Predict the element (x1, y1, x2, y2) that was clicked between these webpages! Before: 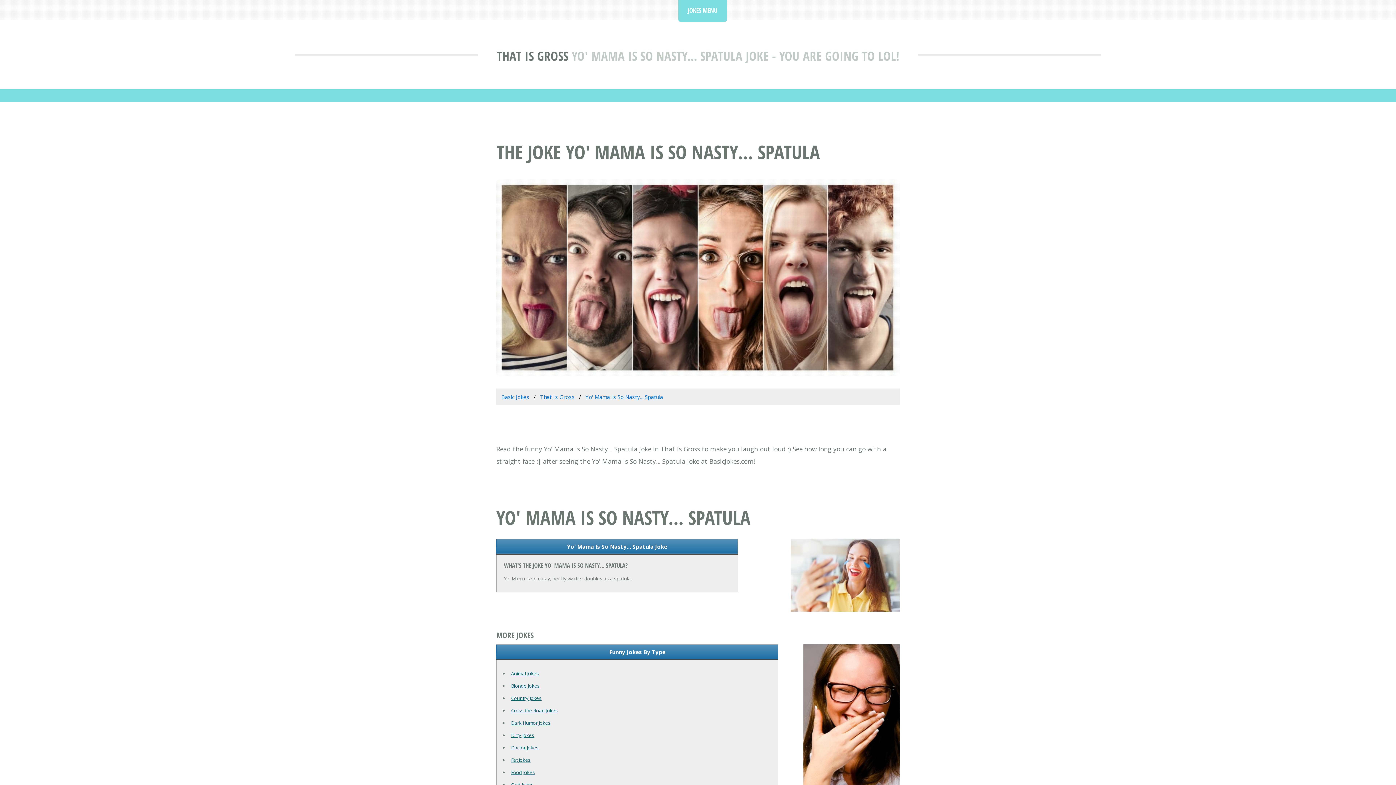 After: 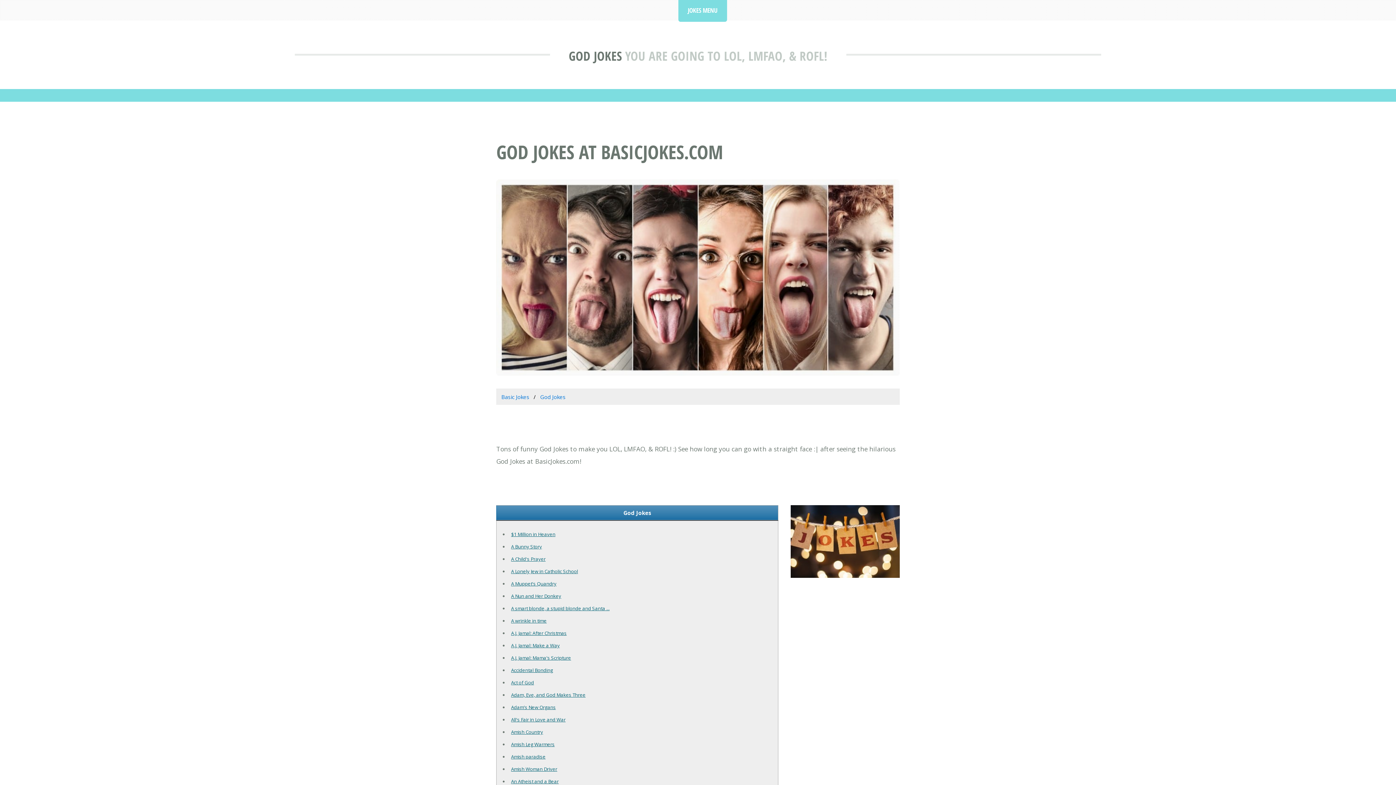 Action: label: God Jokes bbox: (511, 781, 533, 788)